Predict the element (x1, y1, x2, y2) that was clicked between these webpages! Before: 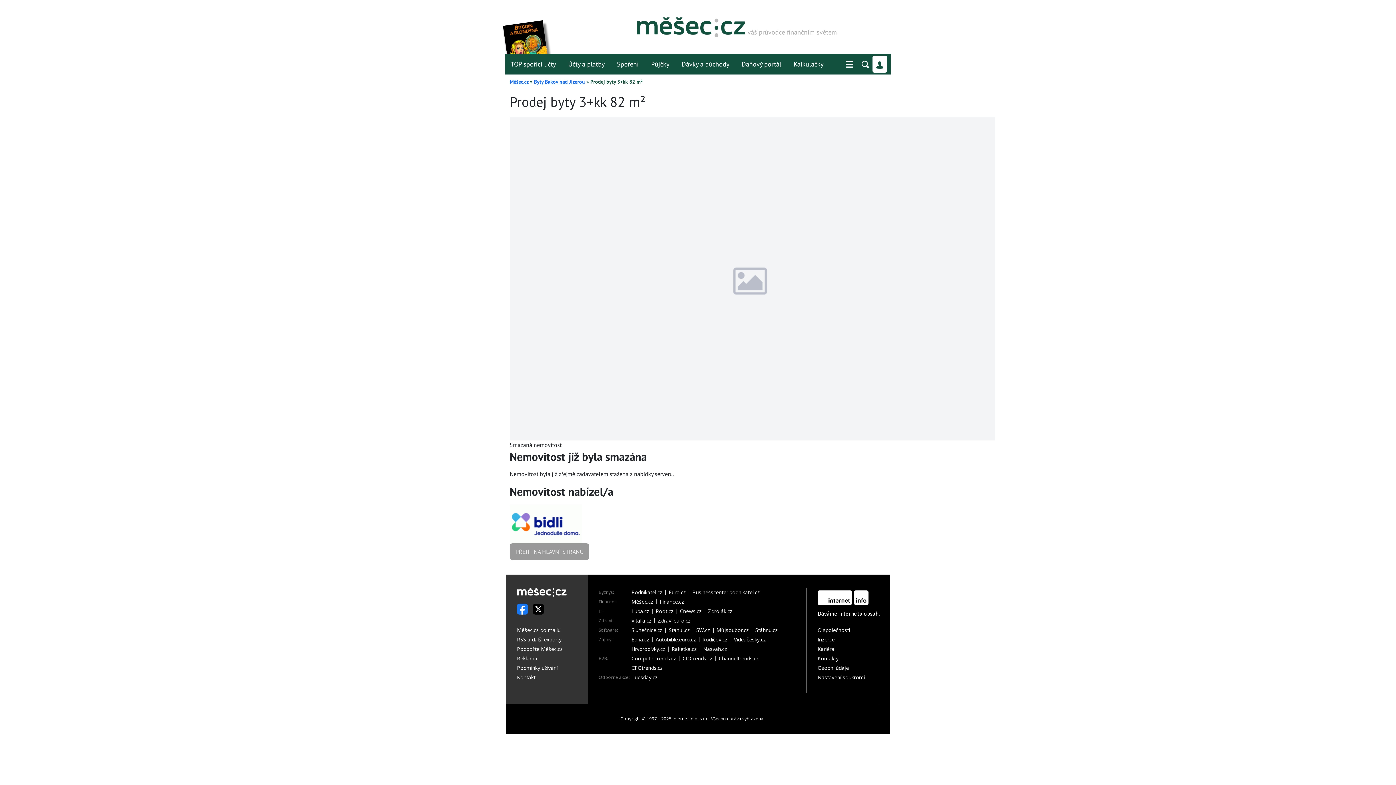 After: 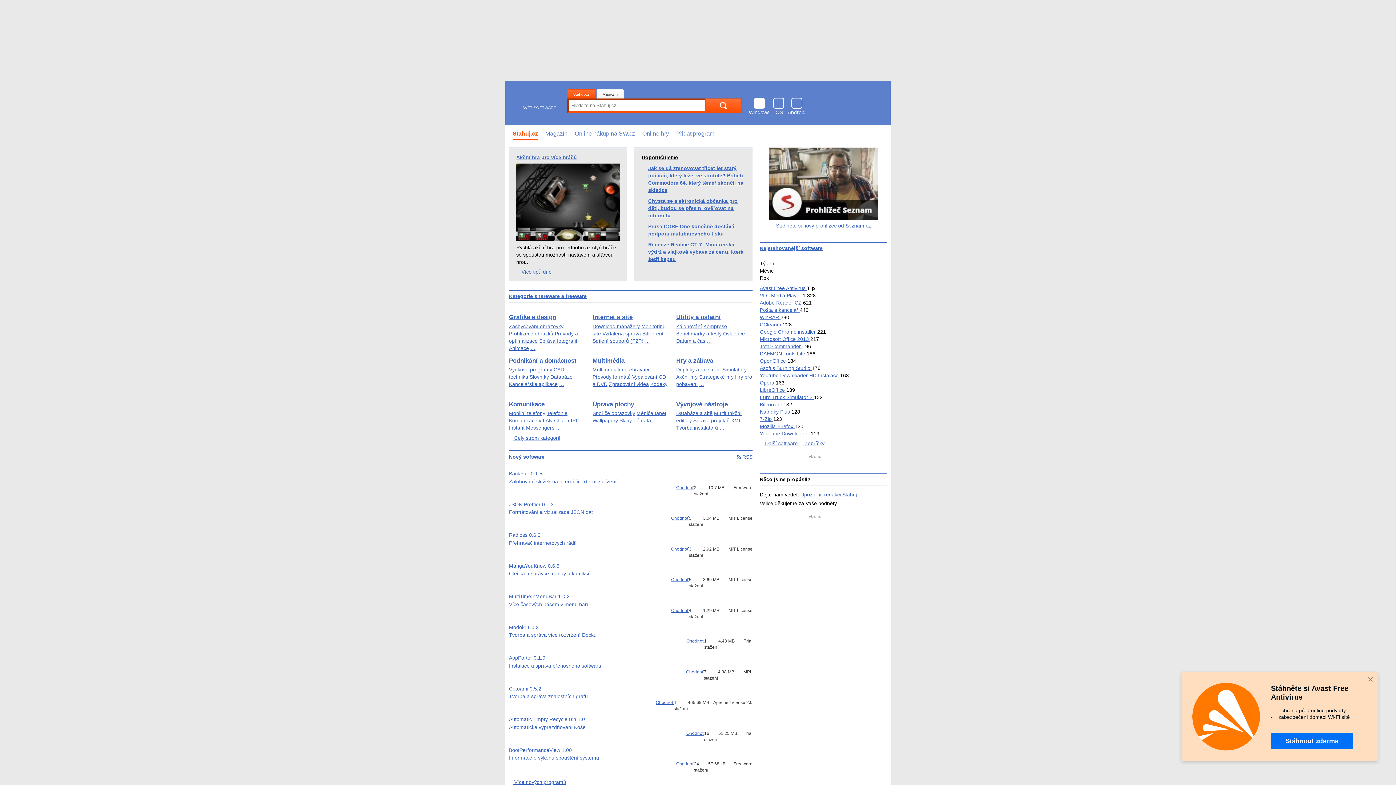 Action: bbox: (668, 628, 693, 633) label: Stahuj.cz